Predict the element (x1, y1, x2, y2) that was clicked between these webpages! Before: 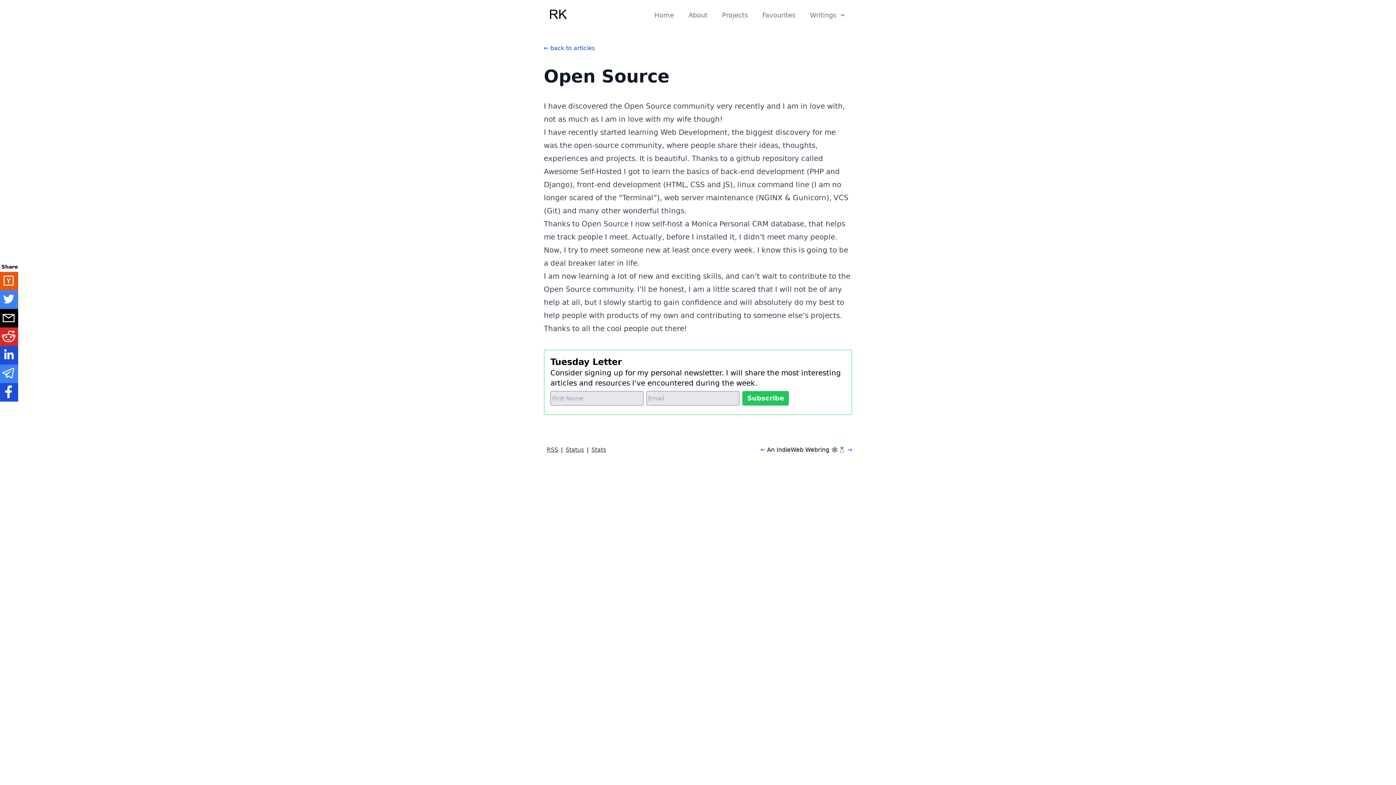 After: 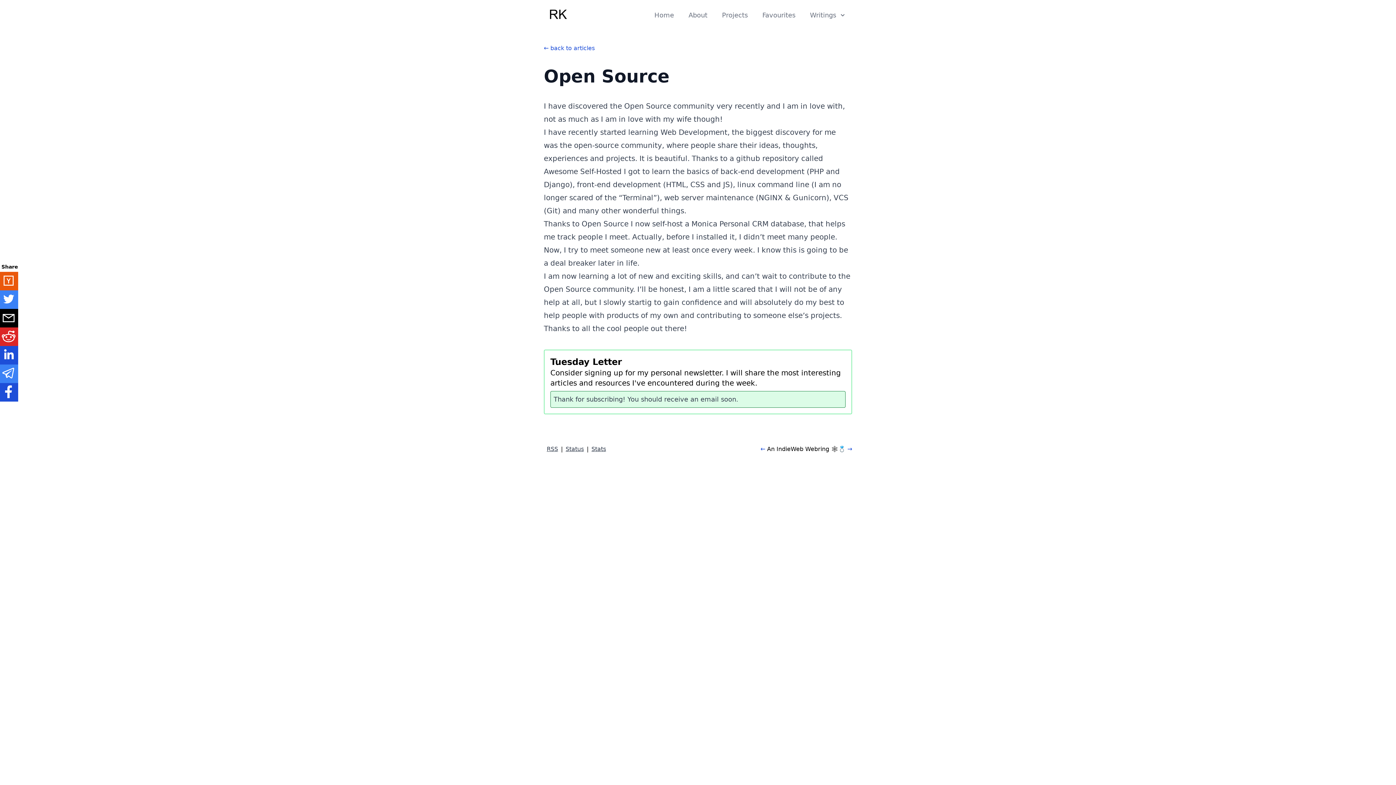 Action: label: Subscribe bbox: (742, 391, 789, 405)